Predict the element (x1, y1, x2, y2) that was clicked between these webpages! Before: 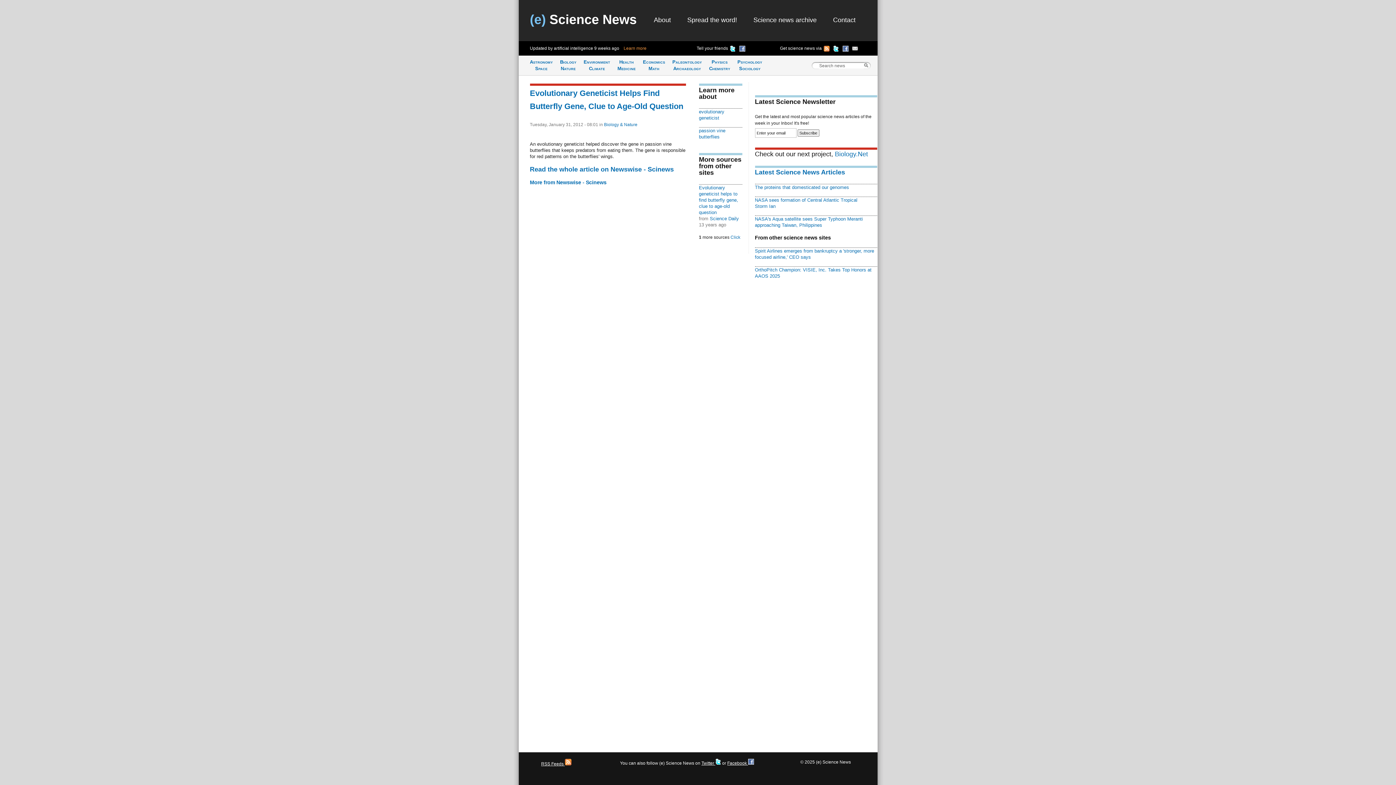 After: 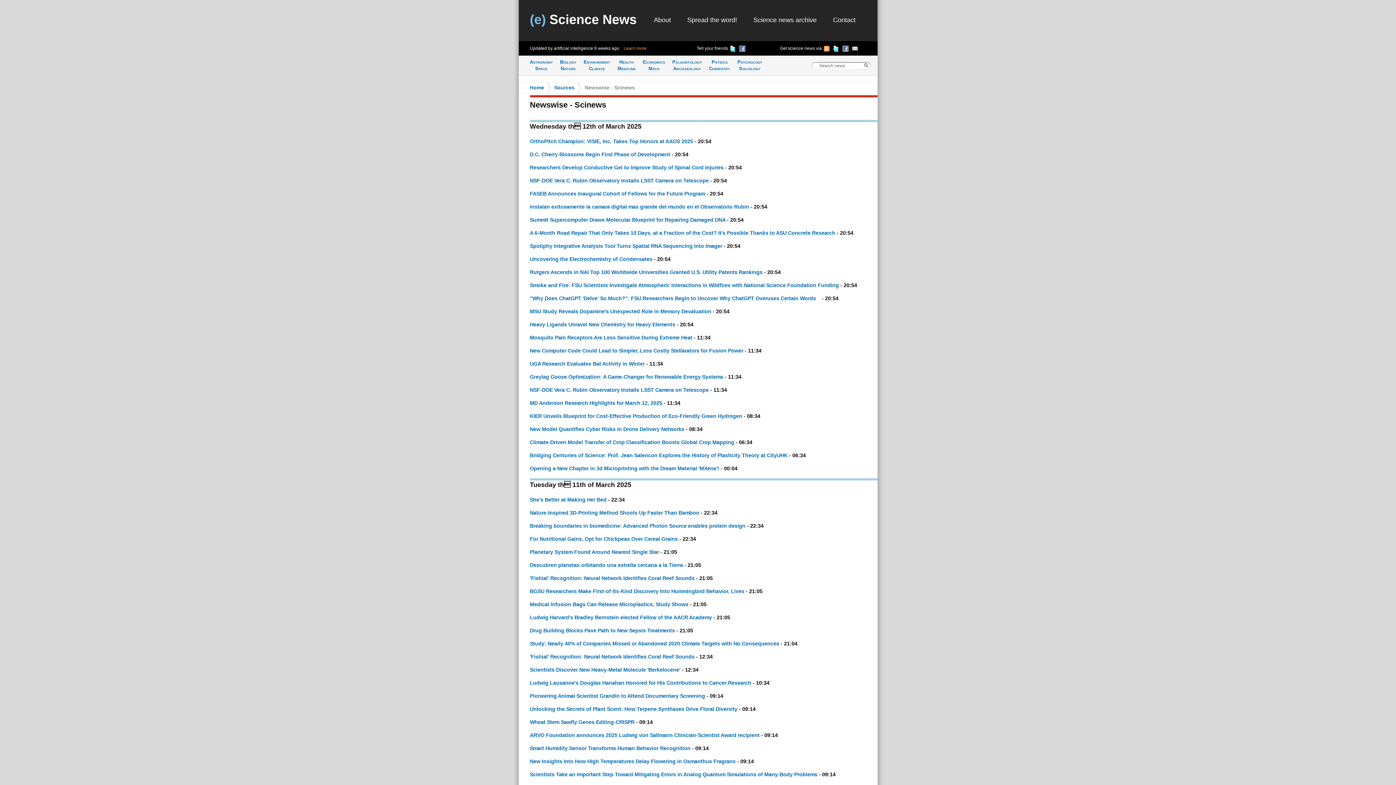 Action: label: More from Newswise - Scinews bbox: (530, 179, 606, 185)